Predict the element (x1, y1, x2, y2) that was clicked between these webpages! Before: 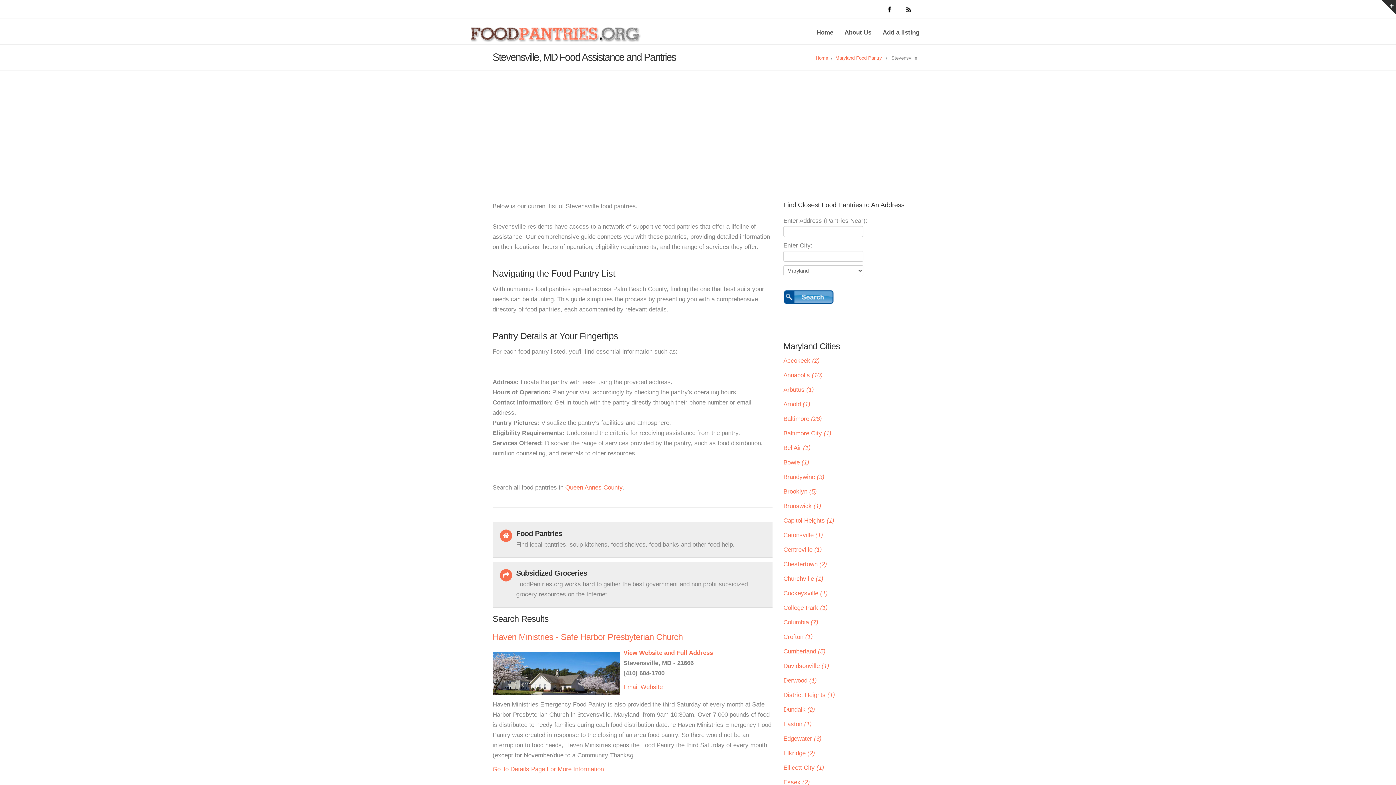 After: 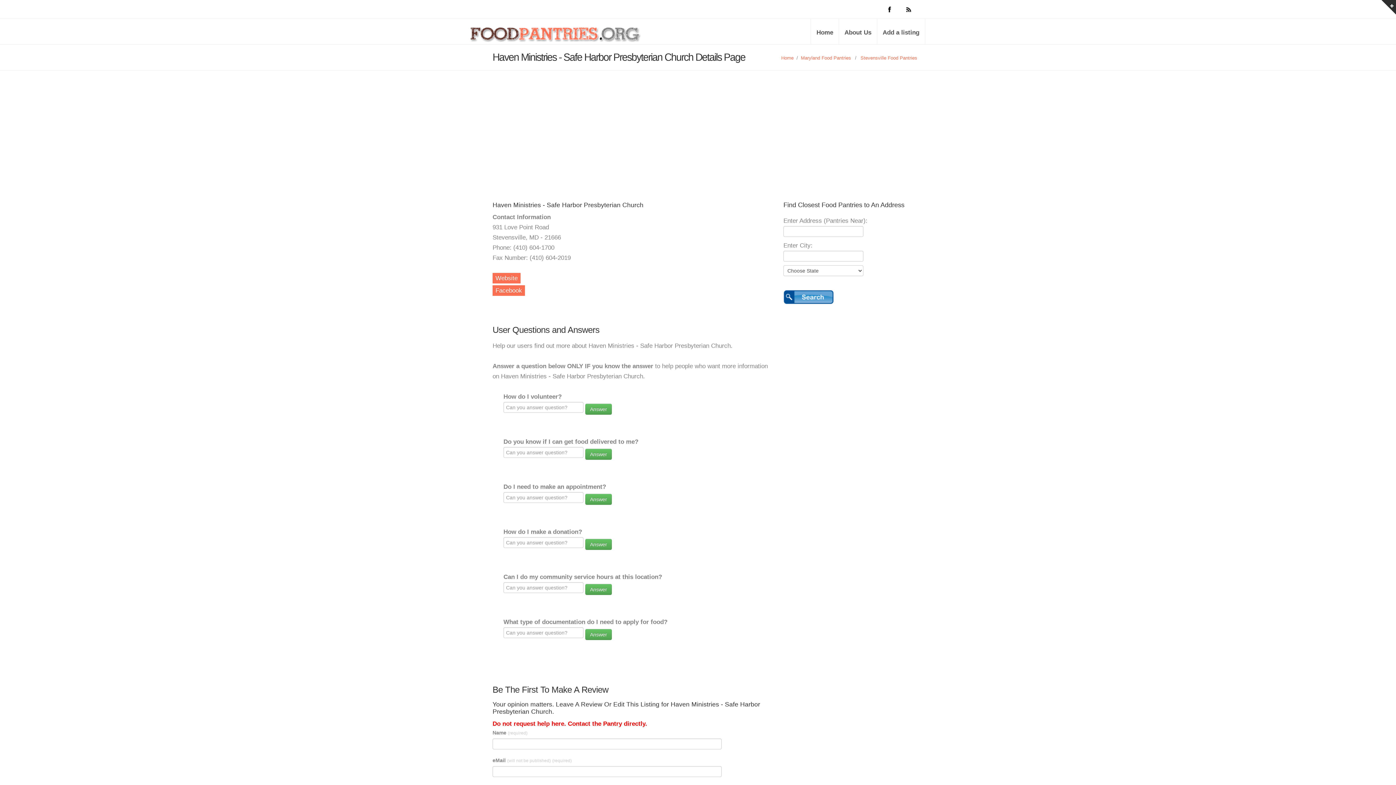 Action: bbox: (492, 766, 604, 773) label: Go To Details Page For More Information